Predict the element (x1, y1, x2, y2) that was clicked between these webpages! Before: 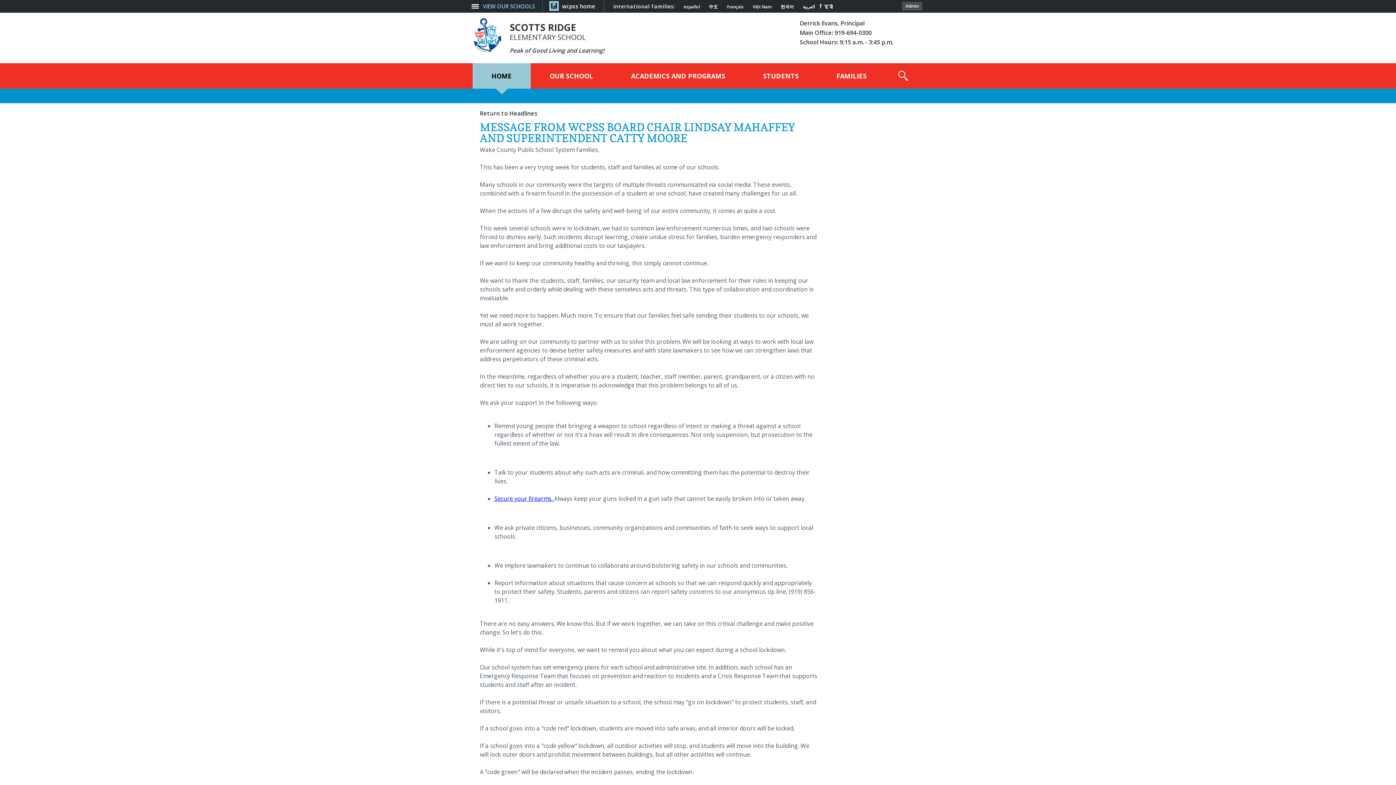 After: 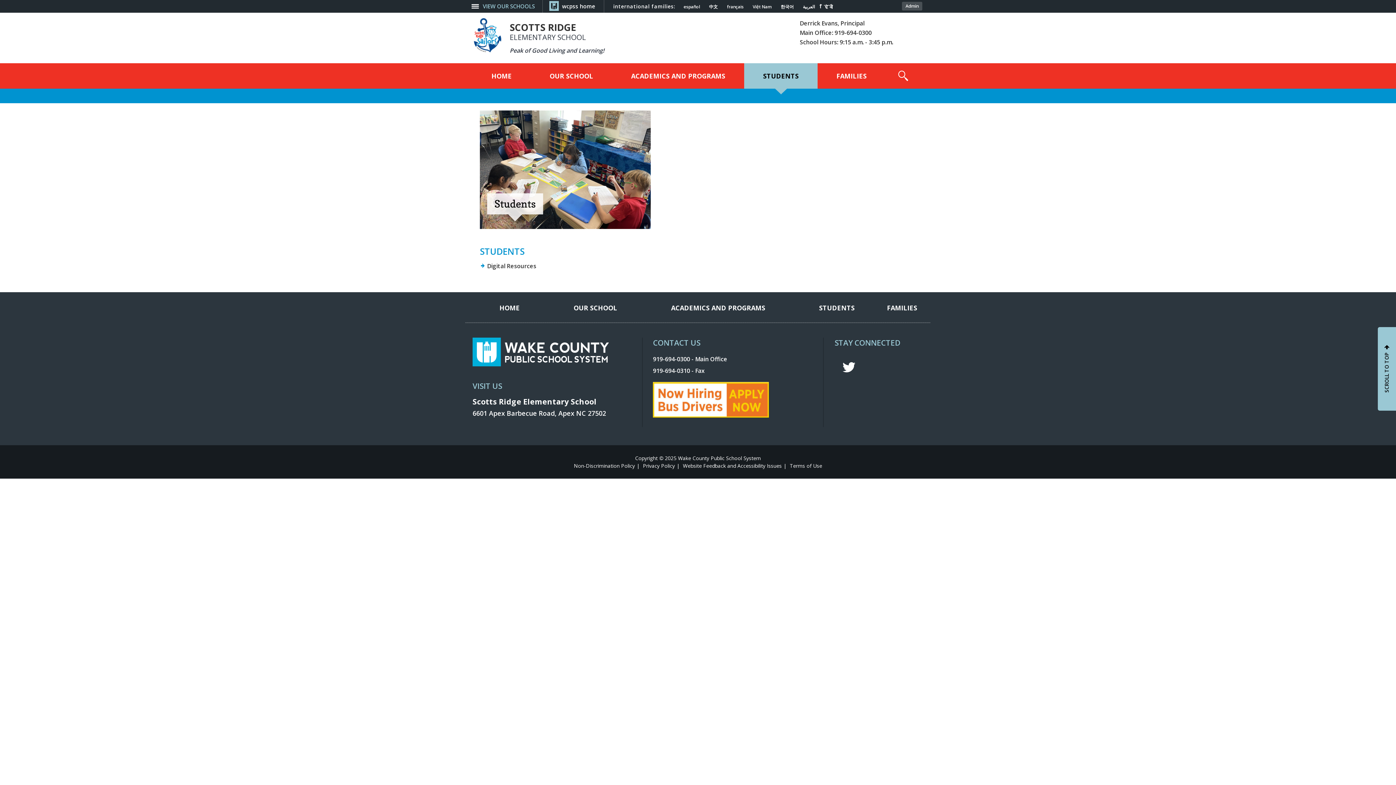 Action: label: STUDENTS bbox: (744, 63, 817, 88)